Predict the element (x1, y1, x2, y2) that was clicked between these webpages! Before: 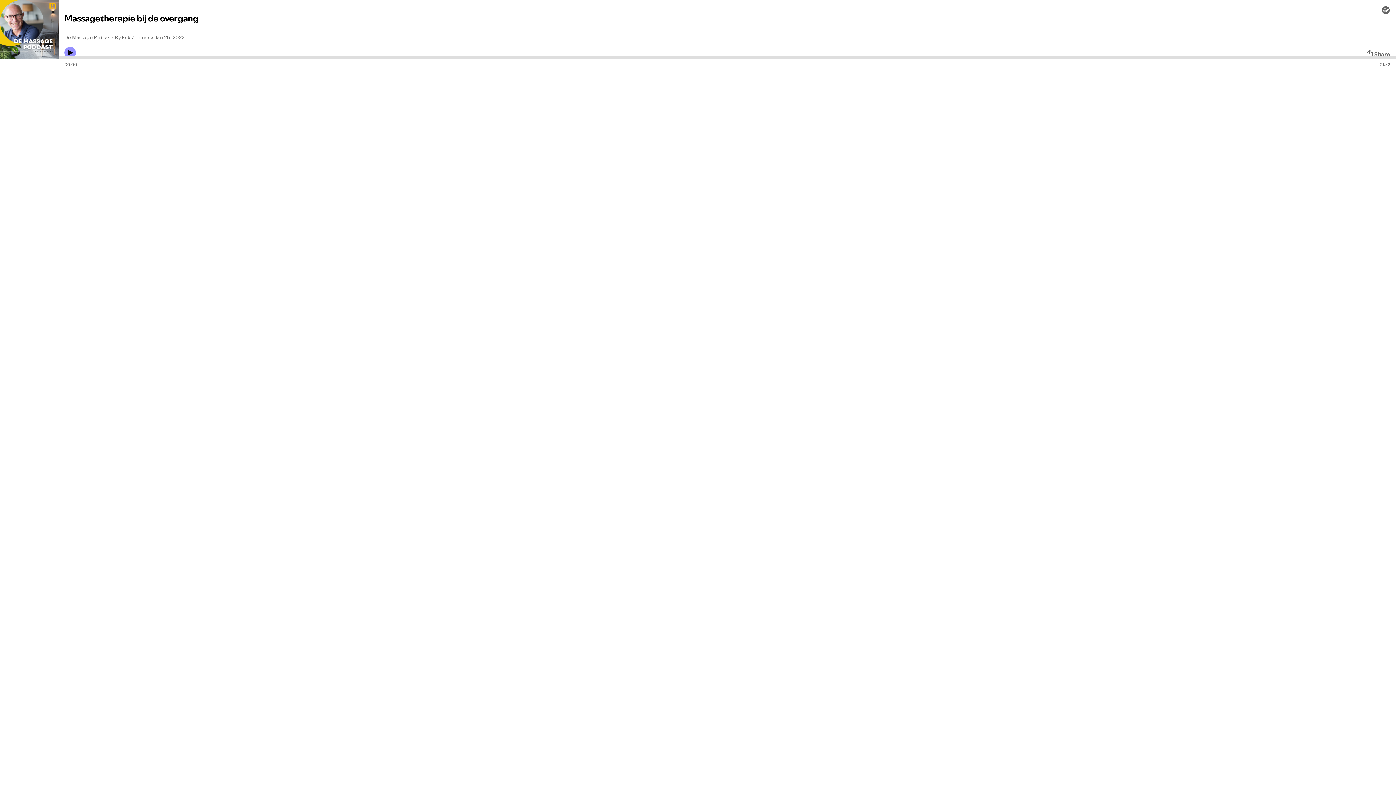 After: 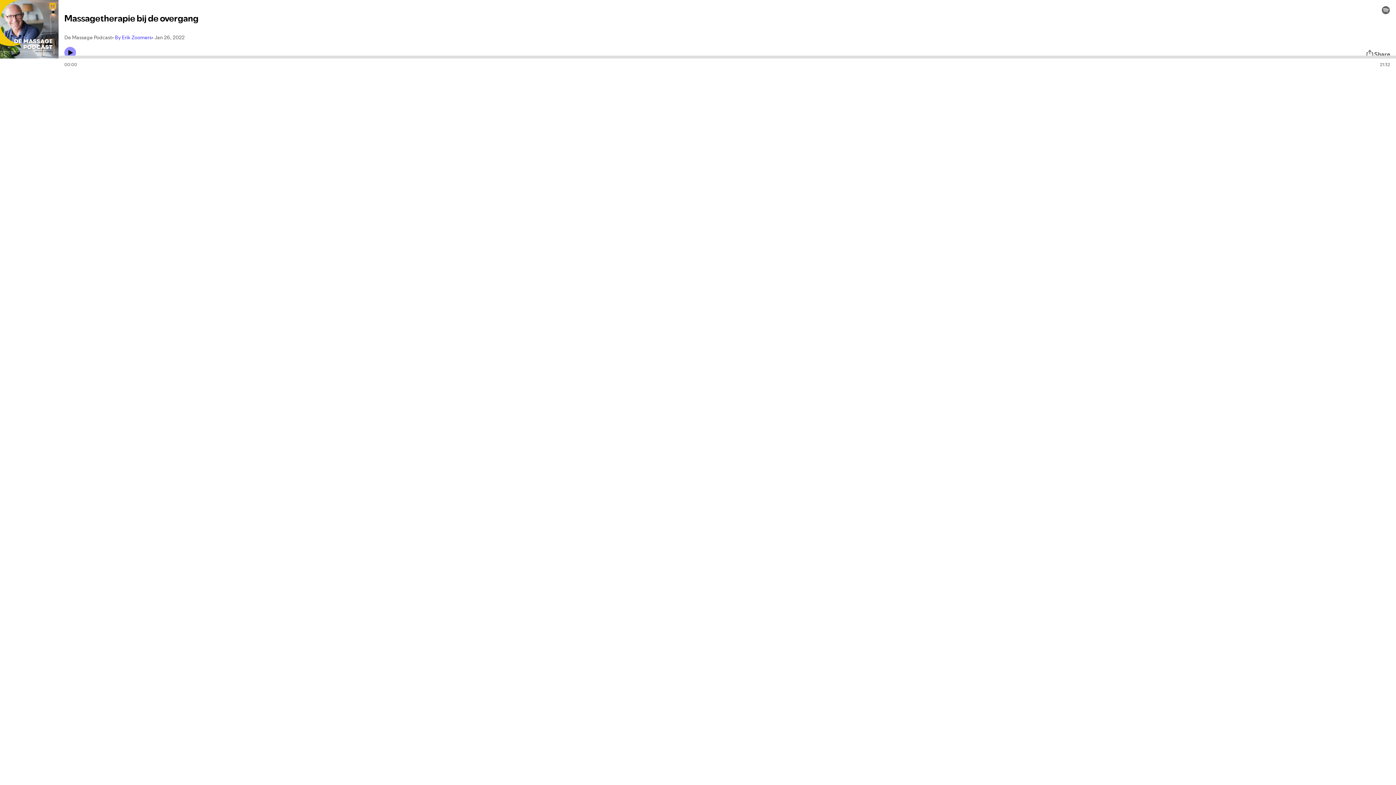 Action: label: By Erik Zoomers bbox: (114, 33, 151, 41)